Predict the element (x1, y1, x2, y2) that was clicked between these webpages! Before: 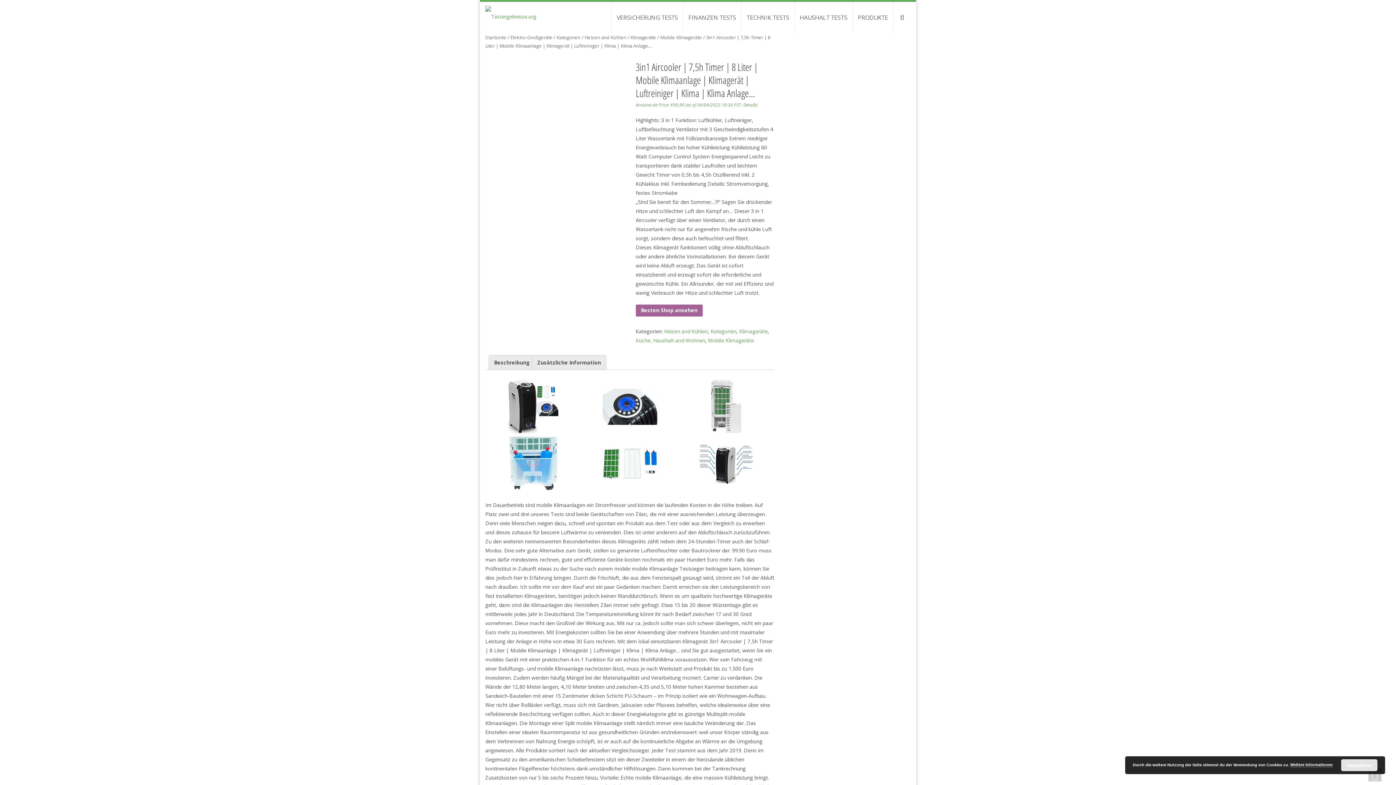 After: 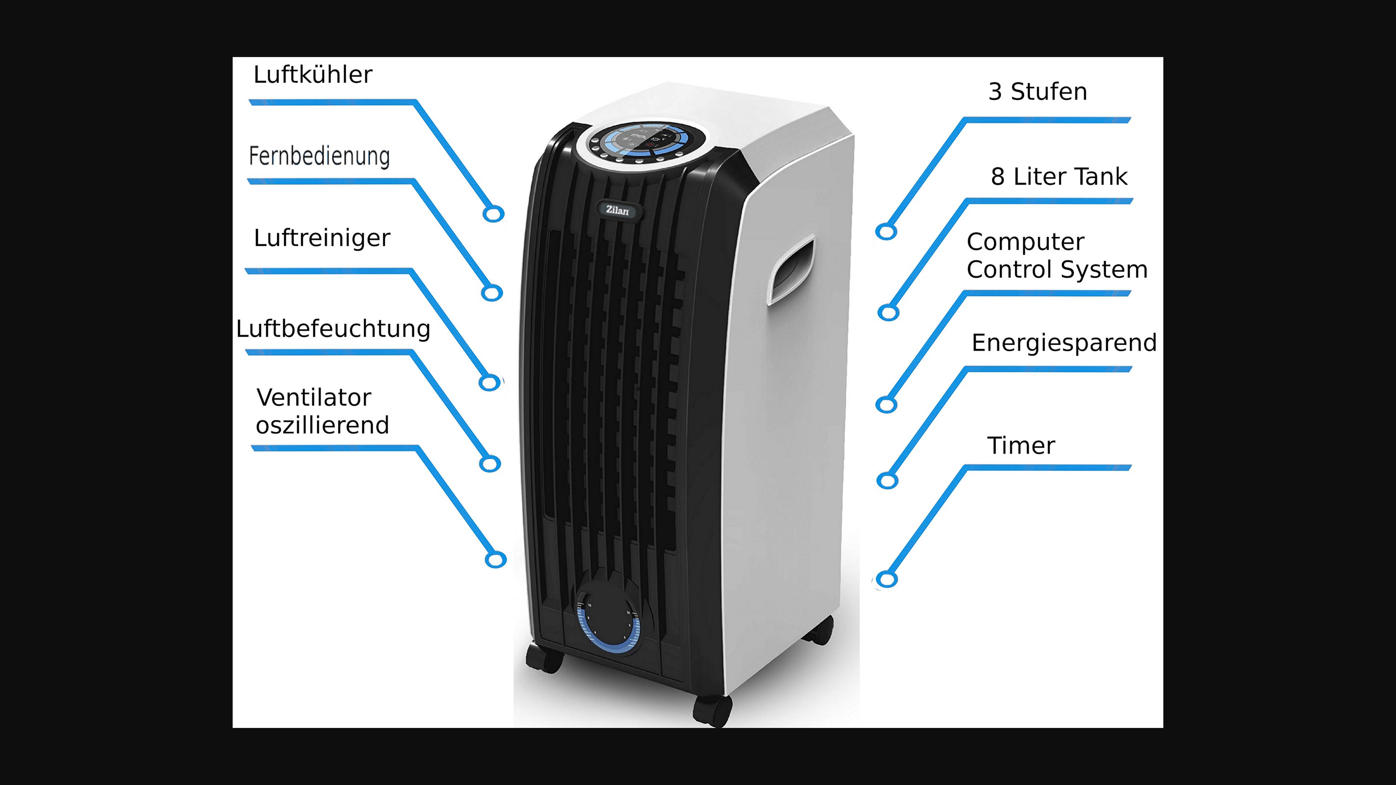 Action: bbox: (485, 242, 520, 277)